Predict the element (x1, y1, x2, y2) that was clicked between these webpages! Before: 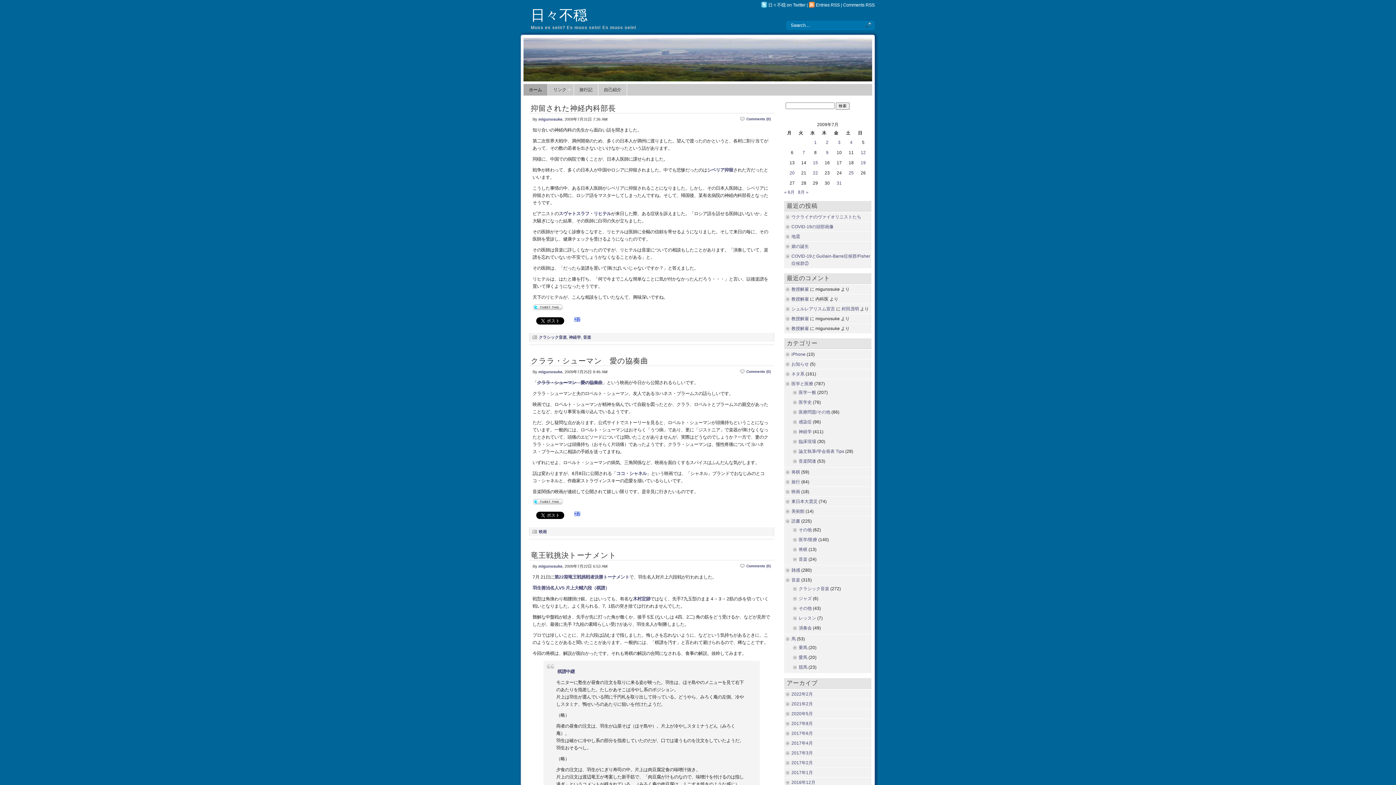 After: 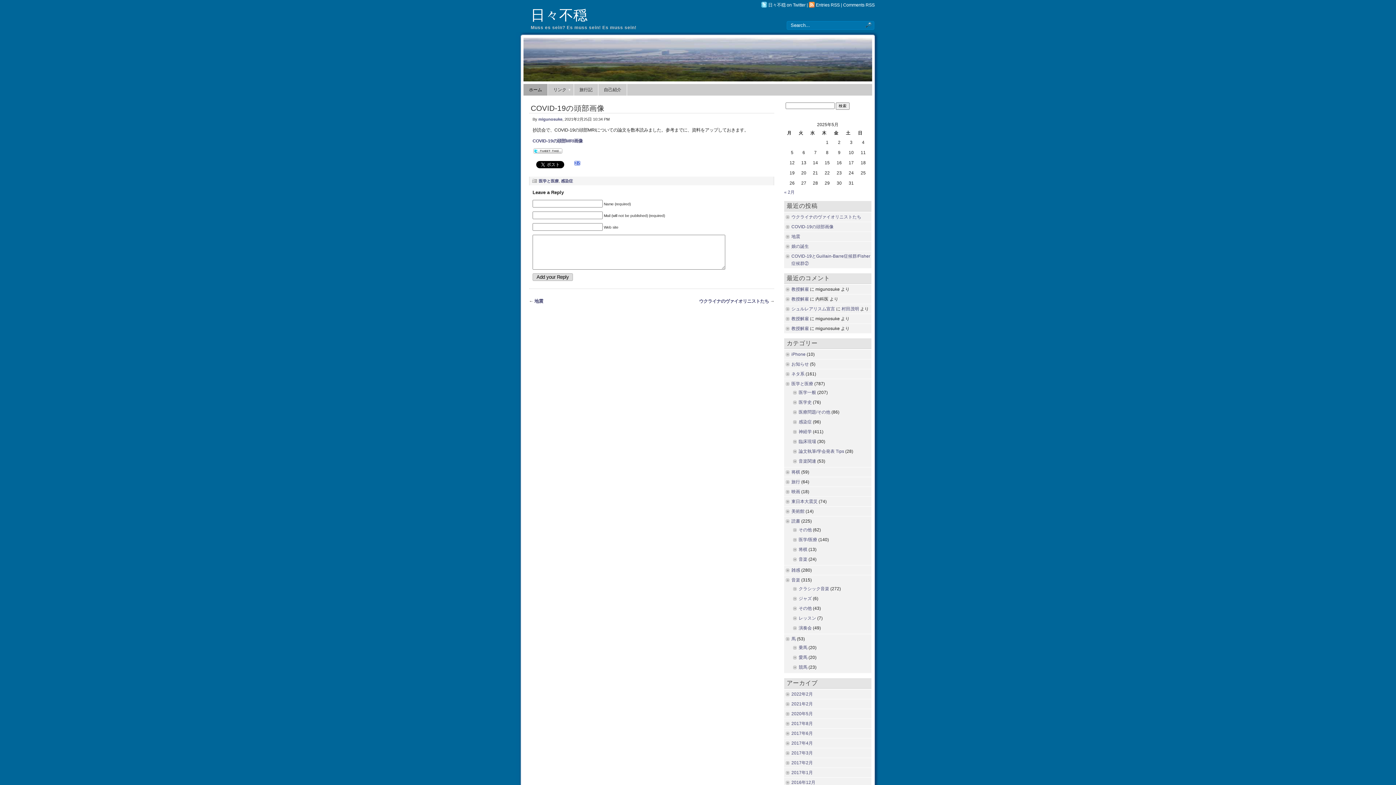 Action: label: COVID-19の頭部画像 bbox: (791, 224, 833, 229)